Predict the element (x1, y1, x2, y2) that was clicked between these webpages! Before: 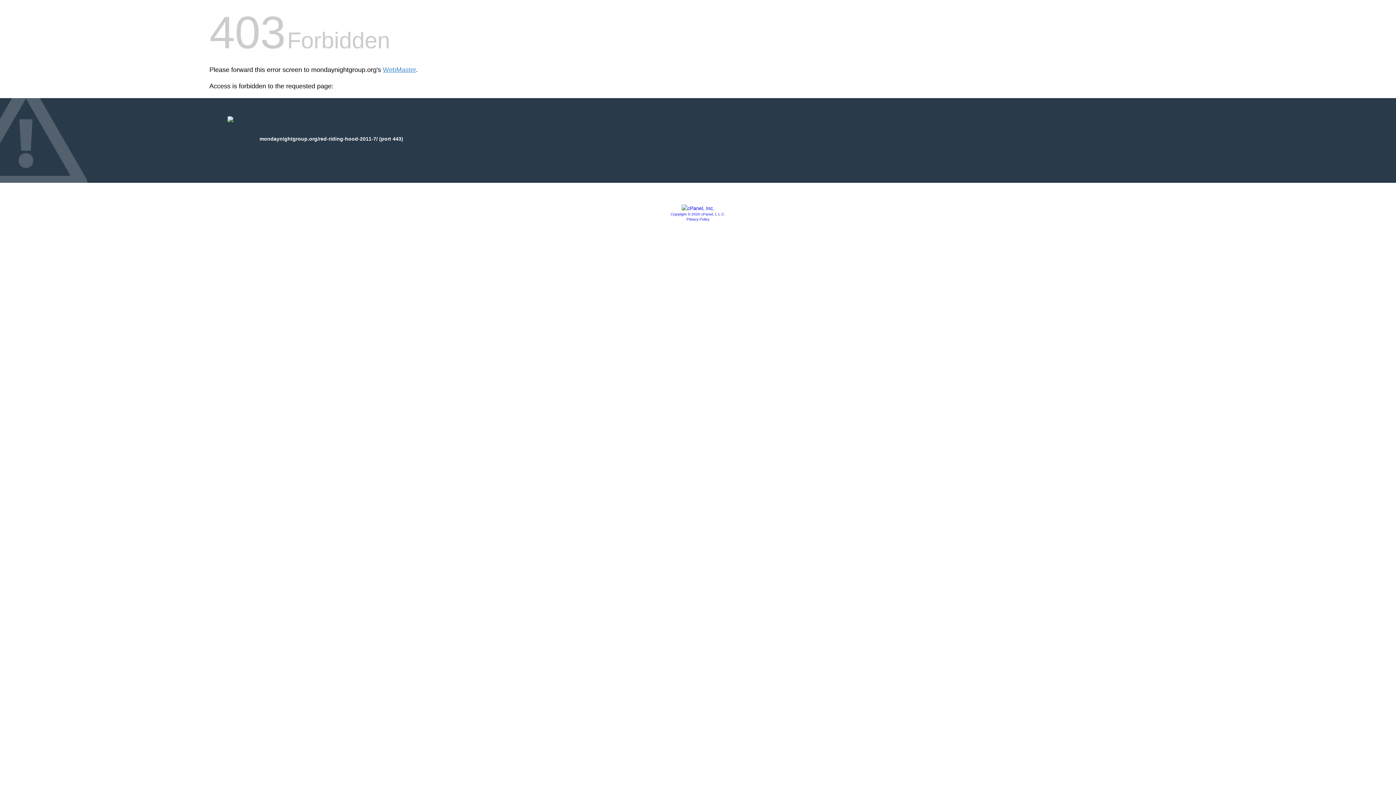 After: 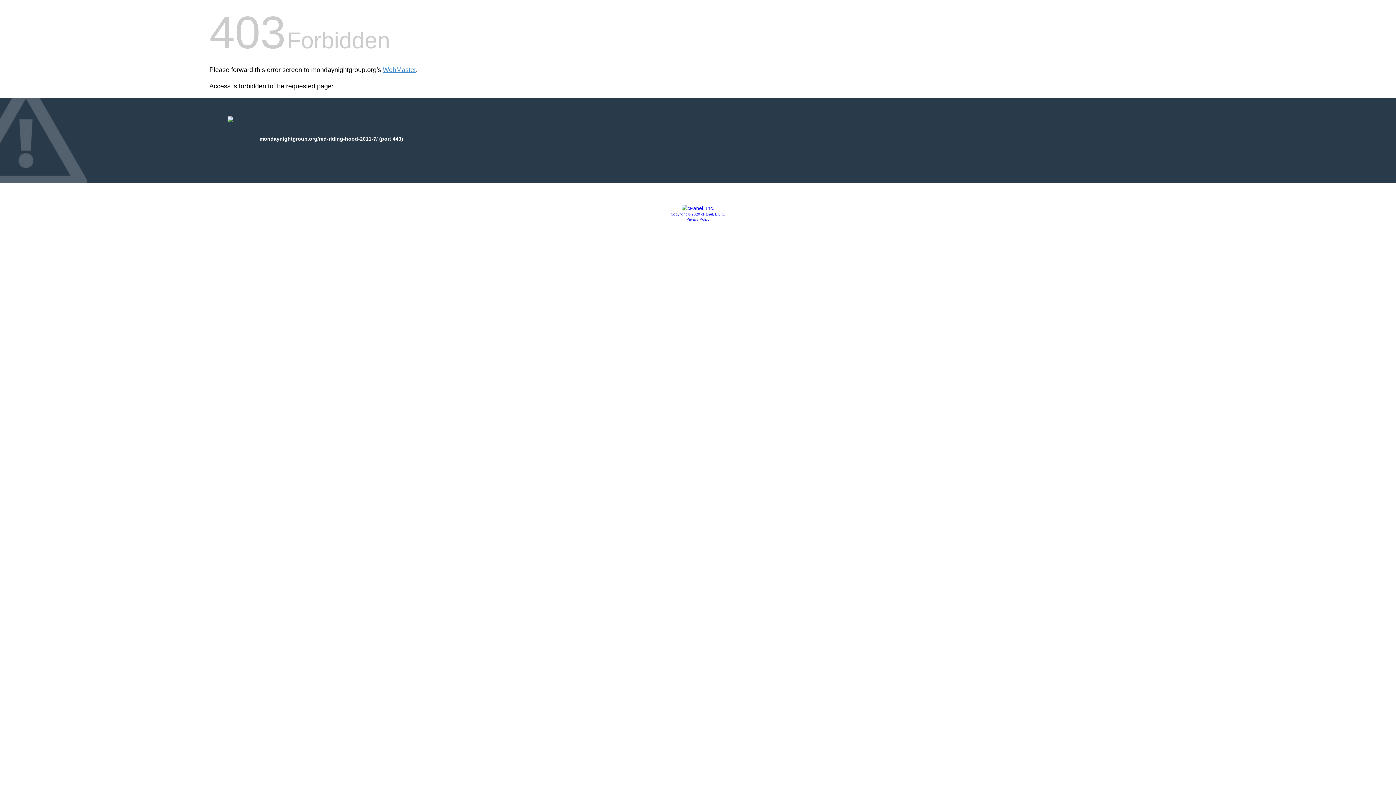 Action: bbox: (686, 217, 709, 221) label: Privacy Policy